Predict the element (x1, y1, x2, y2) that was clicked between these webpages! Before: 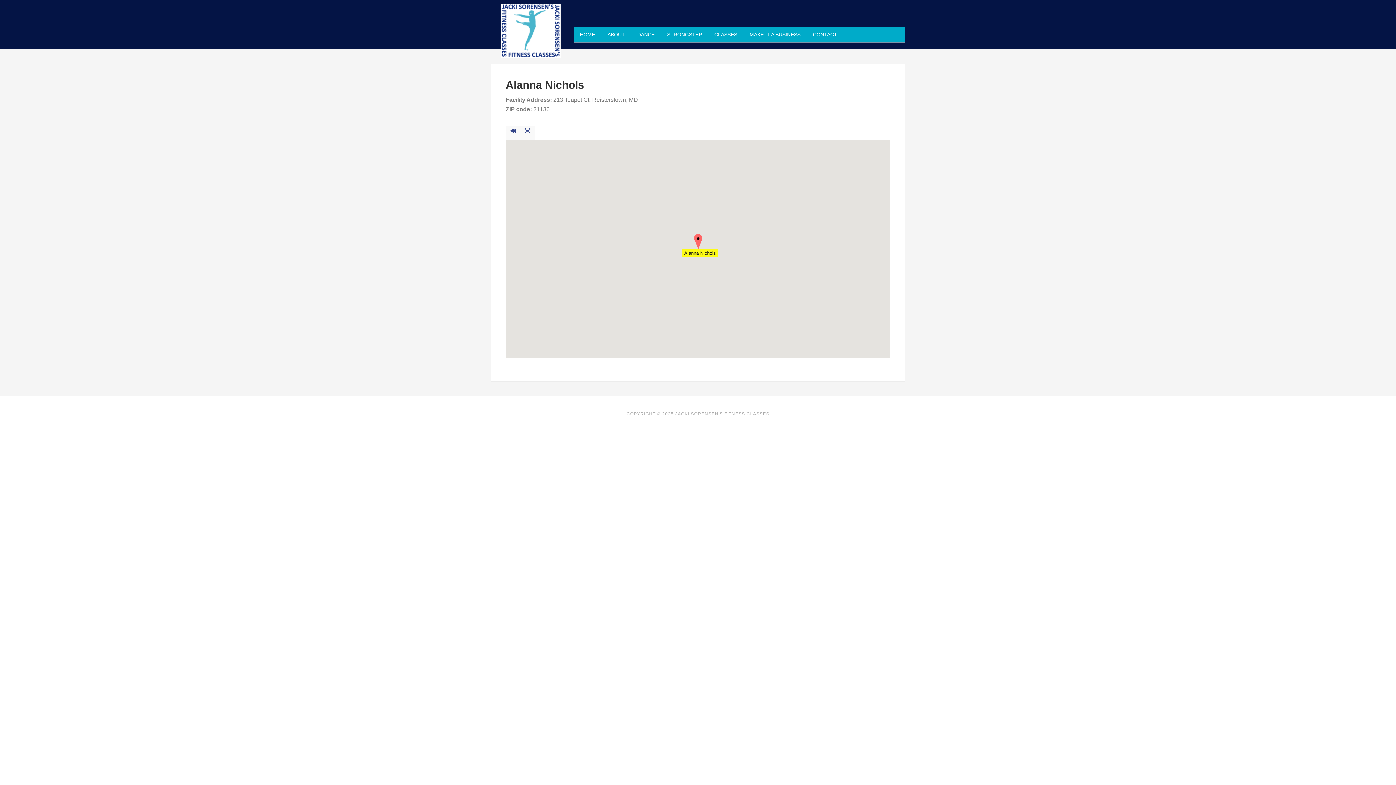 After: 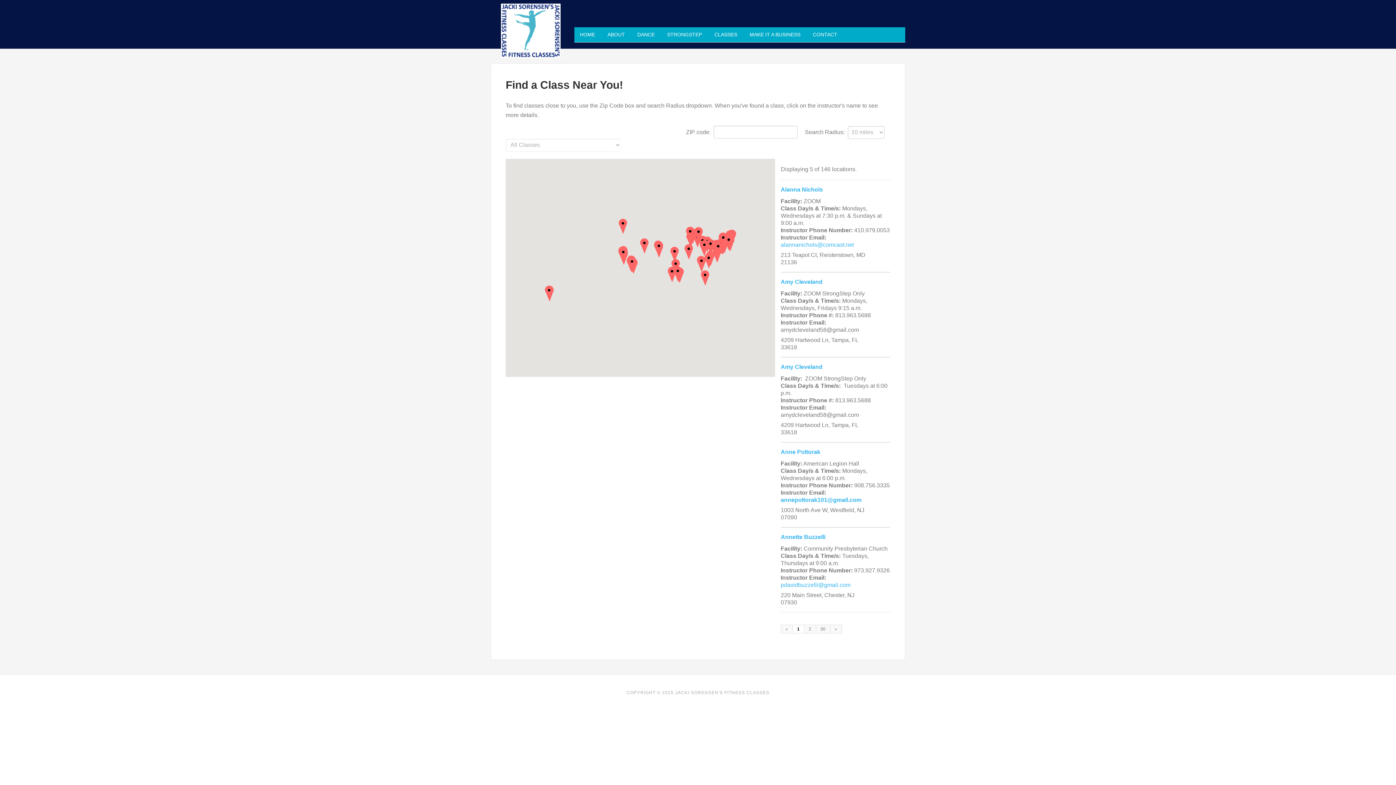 Action: bbox: (505, 125, 520, 140)